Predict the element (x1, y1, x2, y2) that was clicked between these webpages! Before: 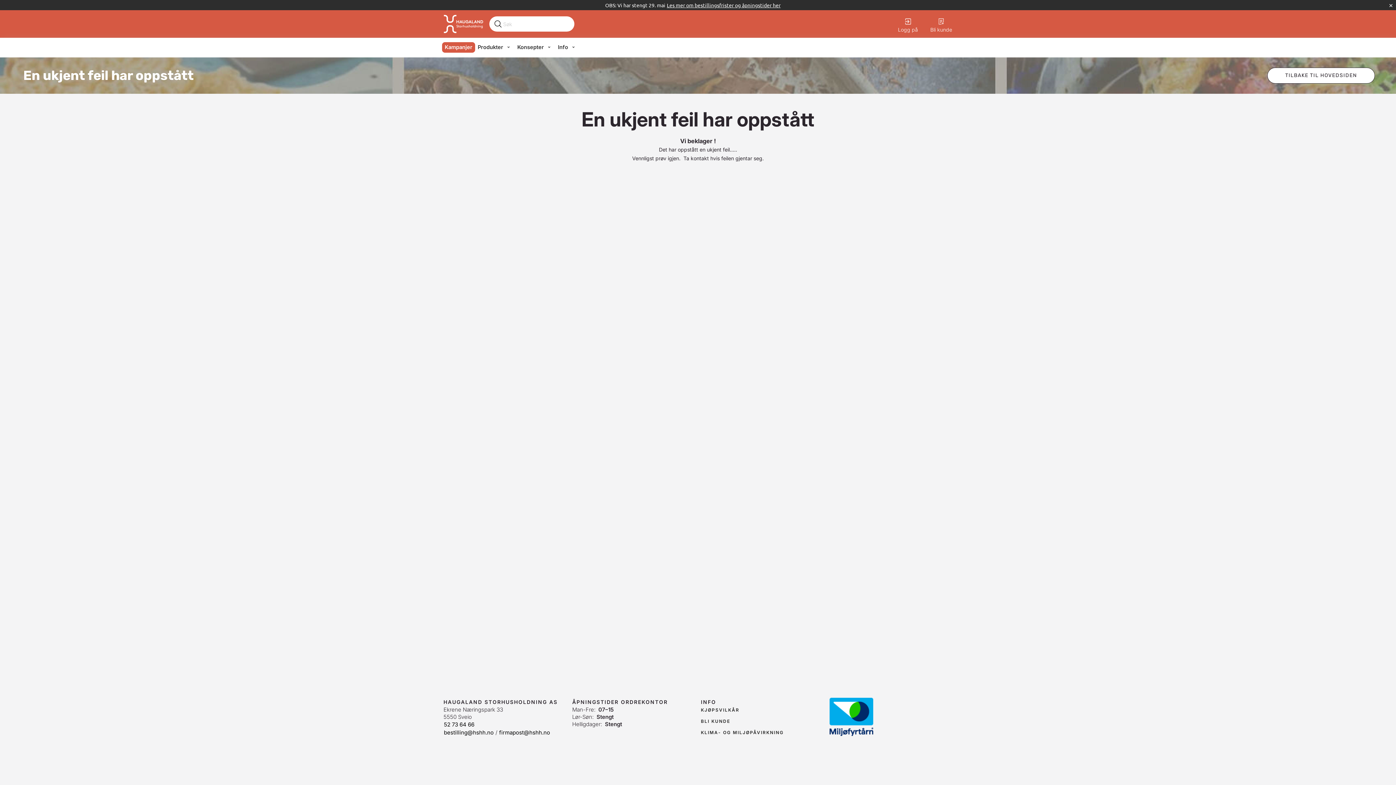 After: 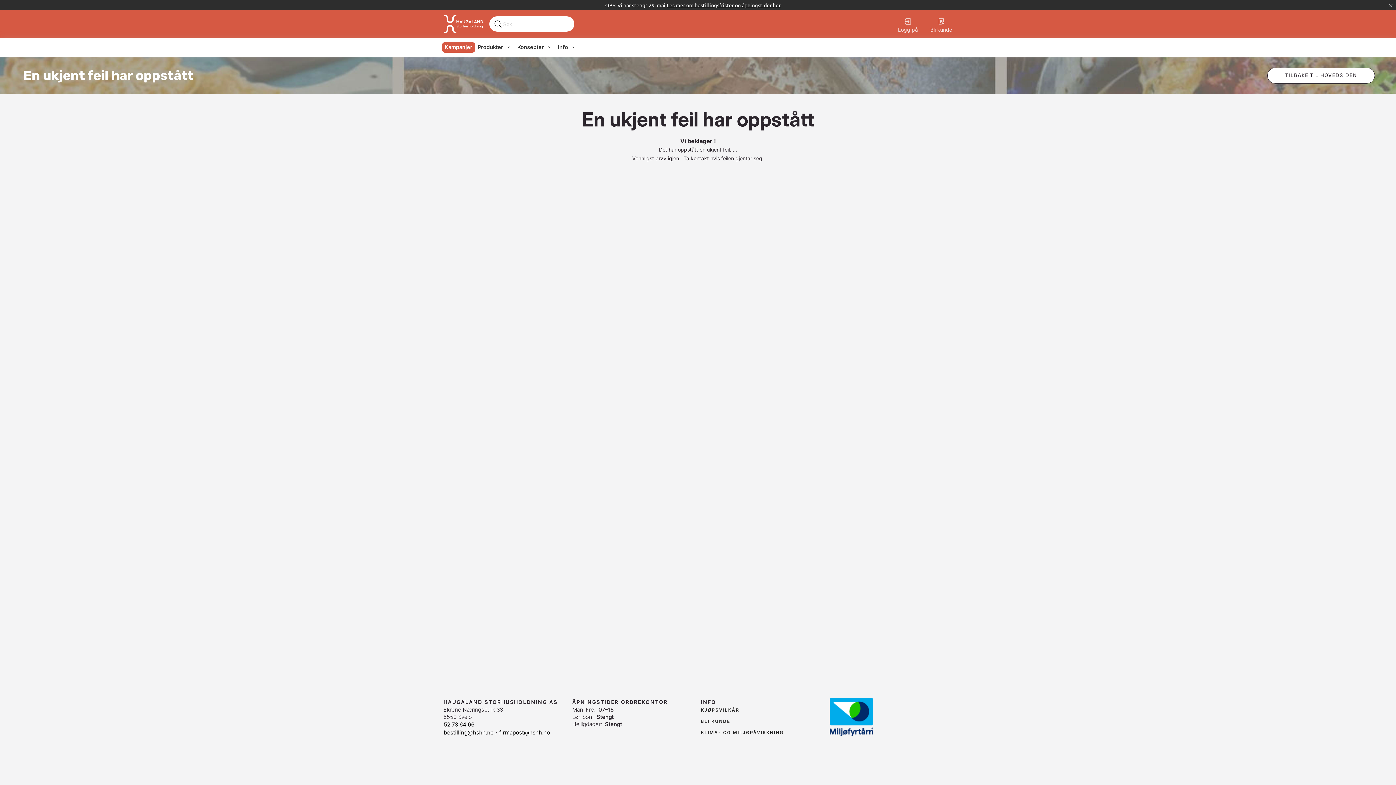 Action: label: Kjøpsvilkår bbox: (701, 708, 739, 712)